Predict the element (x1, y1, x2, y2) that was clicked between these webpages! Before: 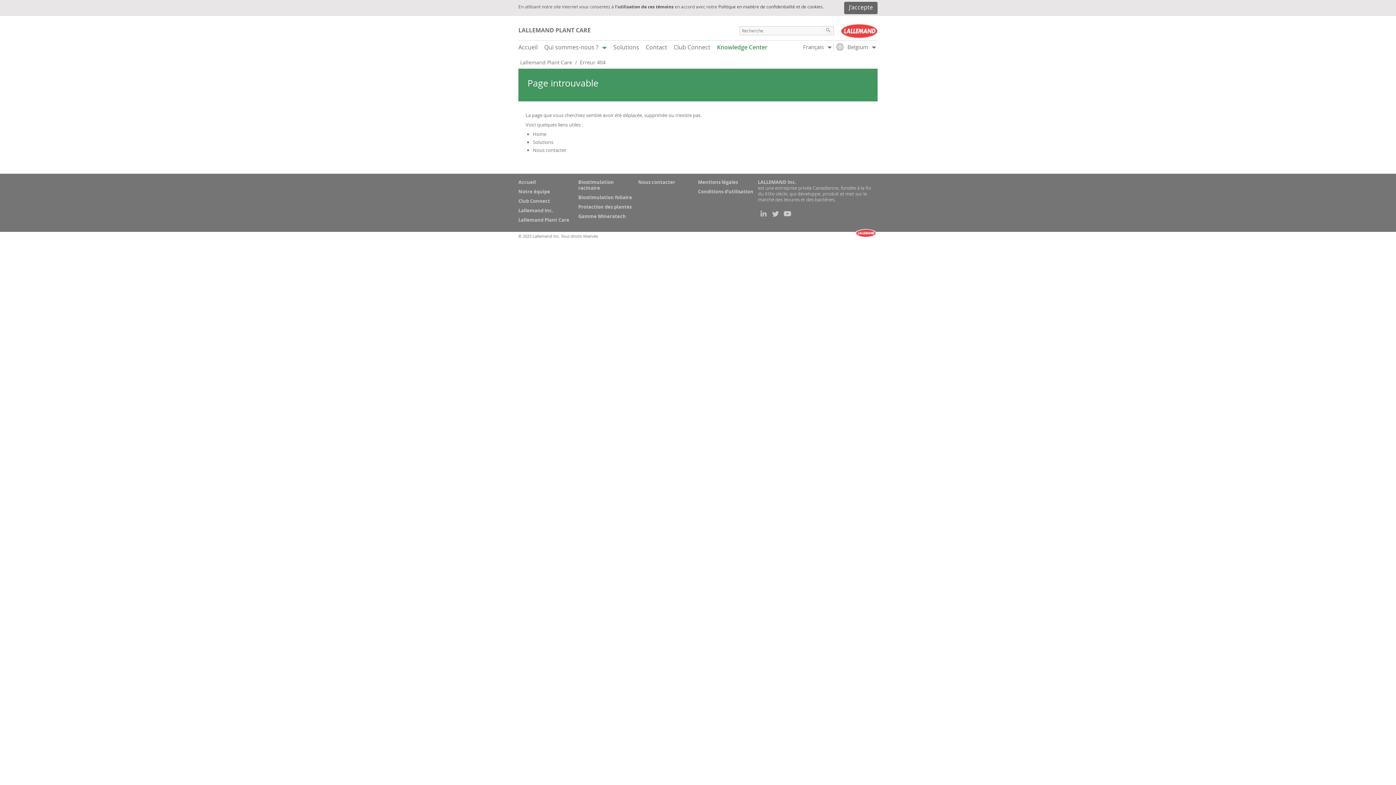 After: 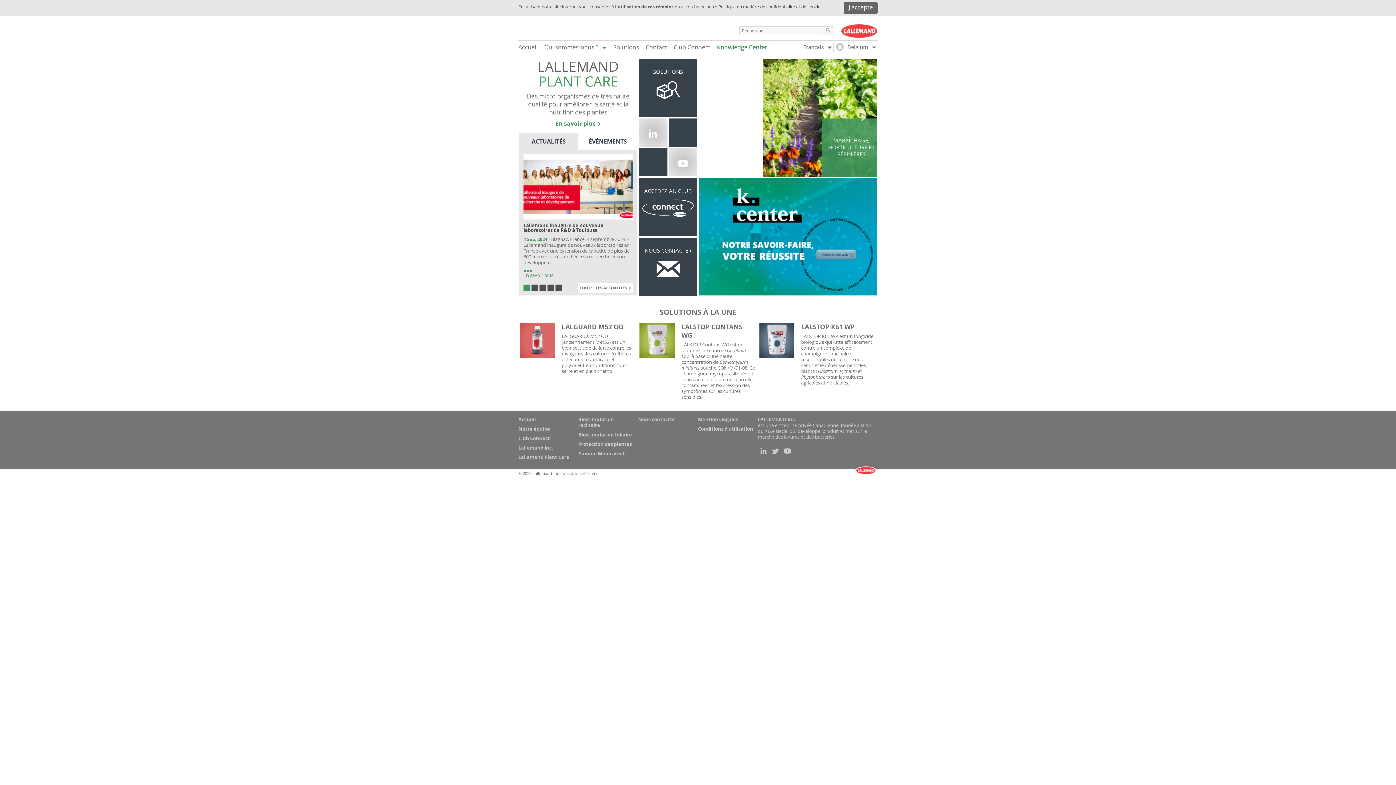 Action: bbox: (518, 178, 536, 185) label: Accueil